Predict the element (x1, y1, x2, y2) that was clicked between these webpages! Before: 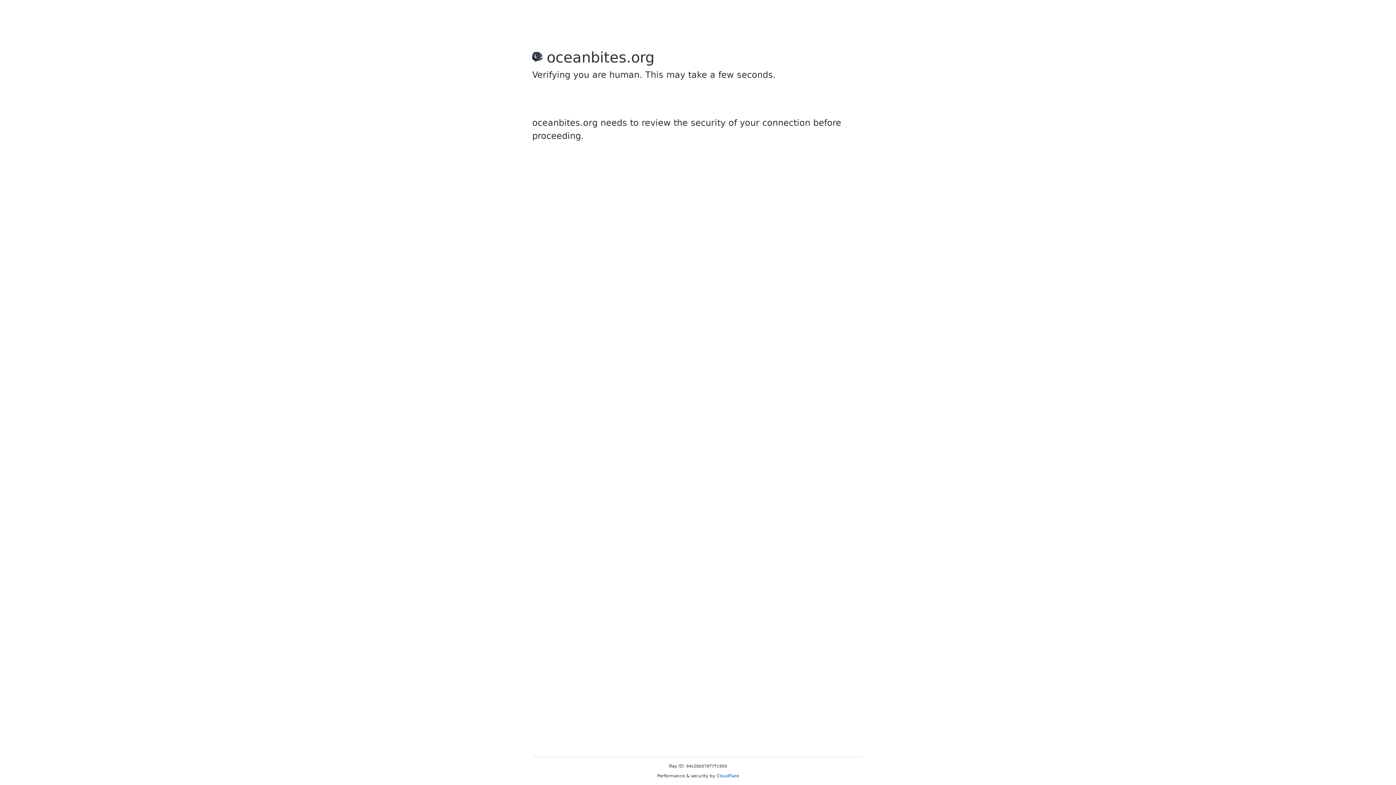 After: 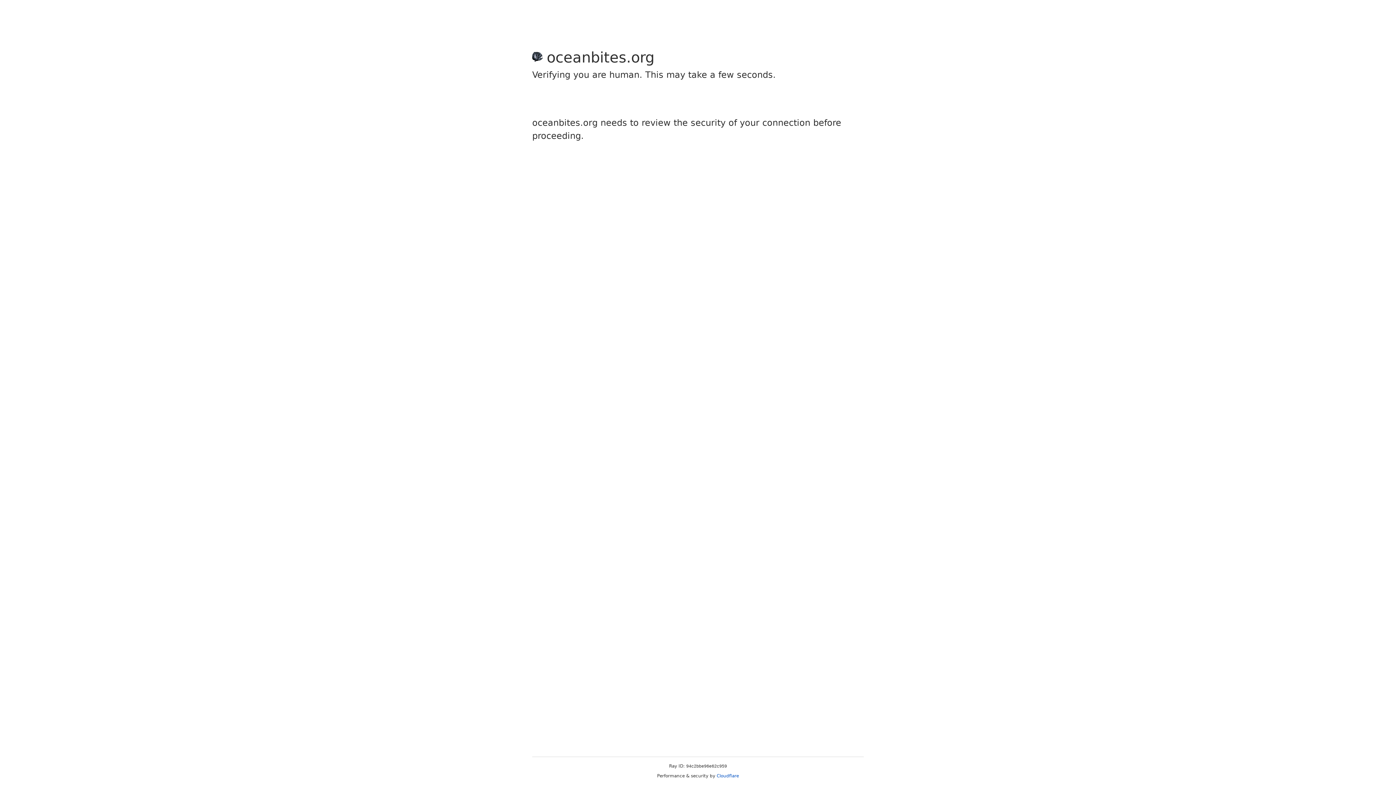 Action: label: Cloudflare bbox: (716, 773, 739, 778)